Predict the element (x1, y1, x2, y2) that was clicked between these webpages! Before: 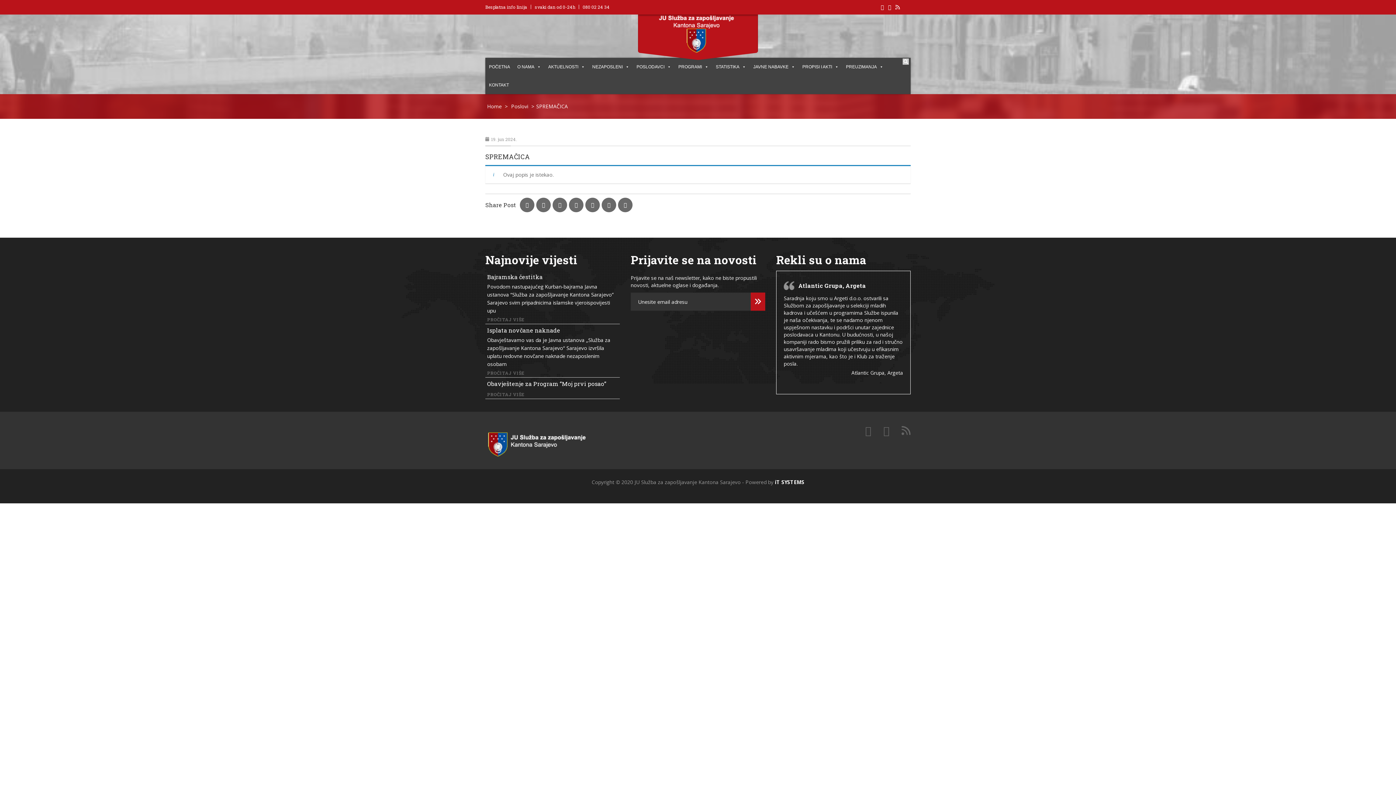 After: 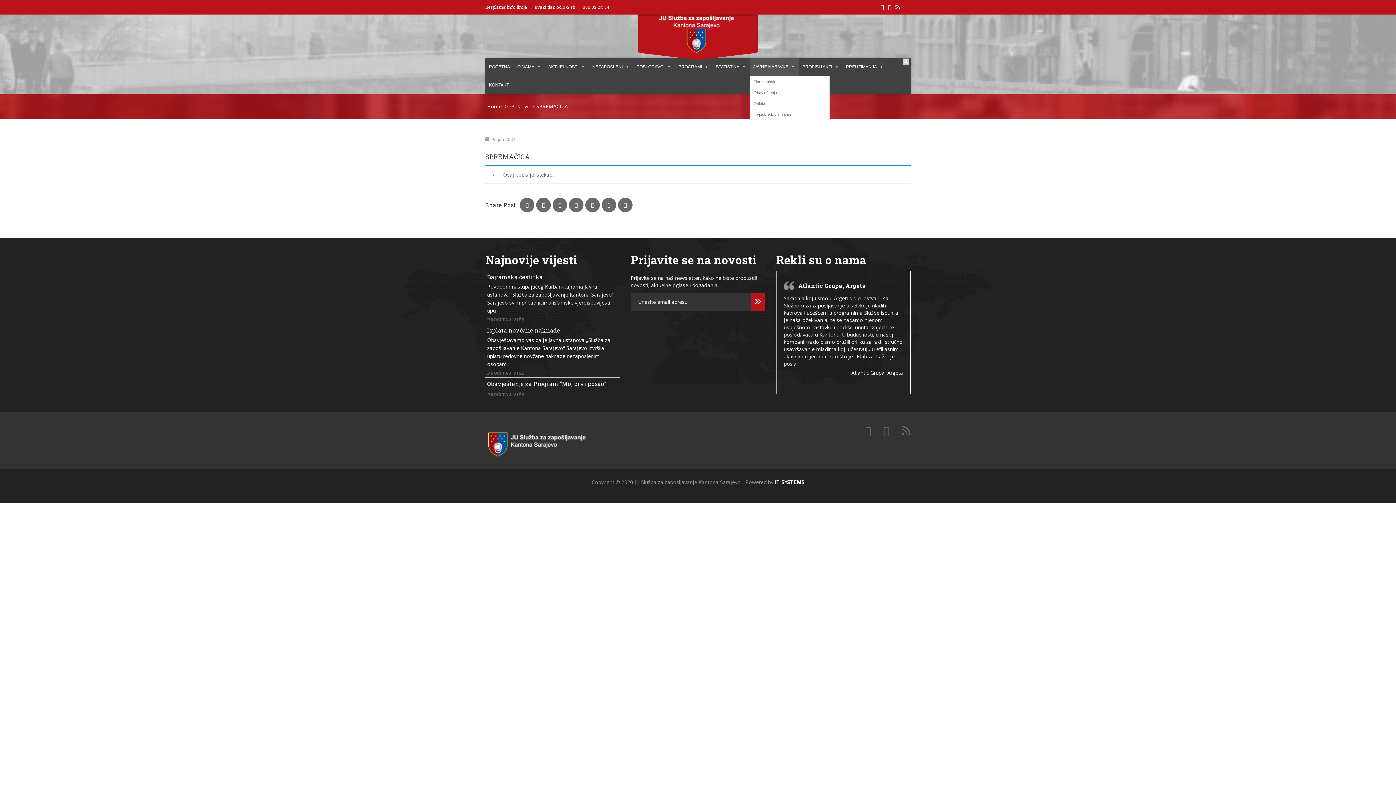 Action: bbox: (749, 57, 798, 76) label: JAVNE NABAVKE